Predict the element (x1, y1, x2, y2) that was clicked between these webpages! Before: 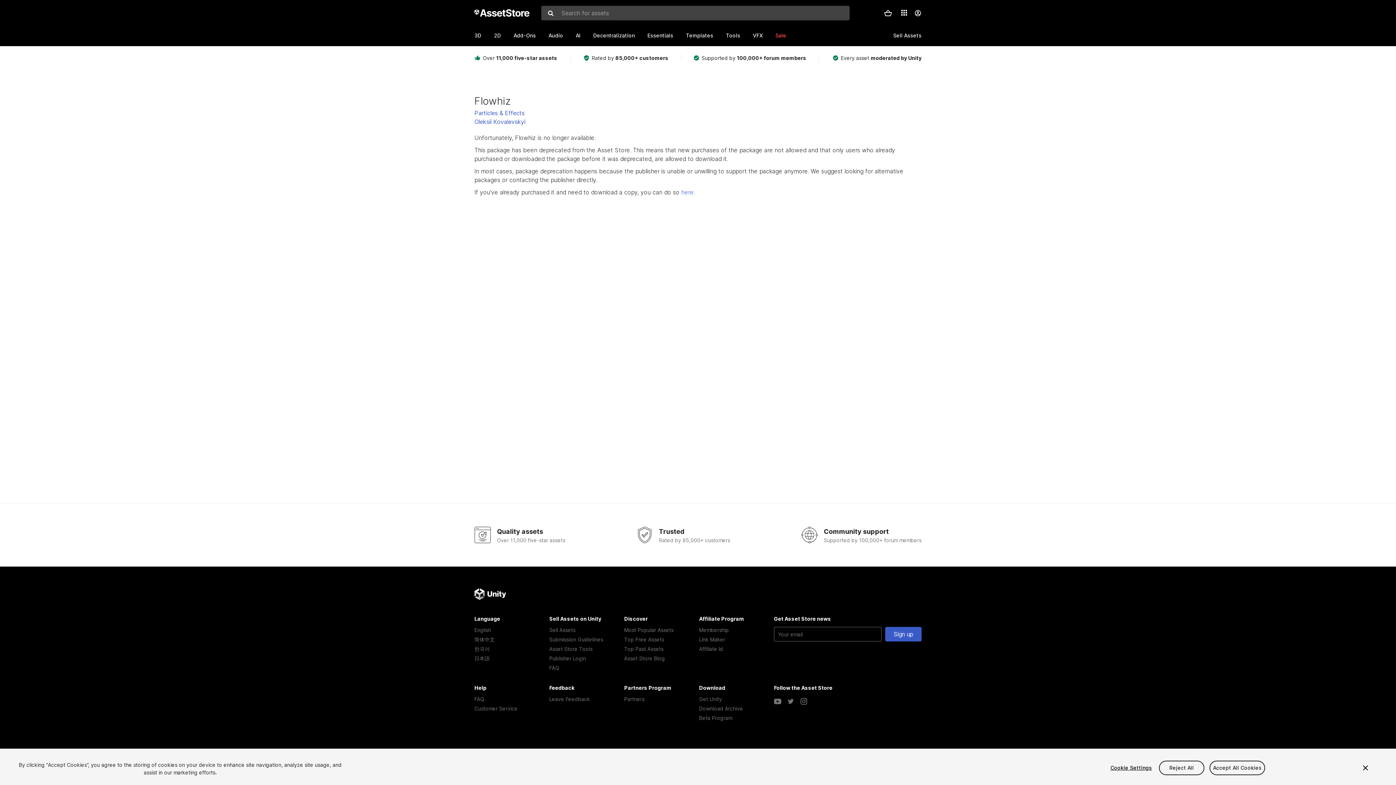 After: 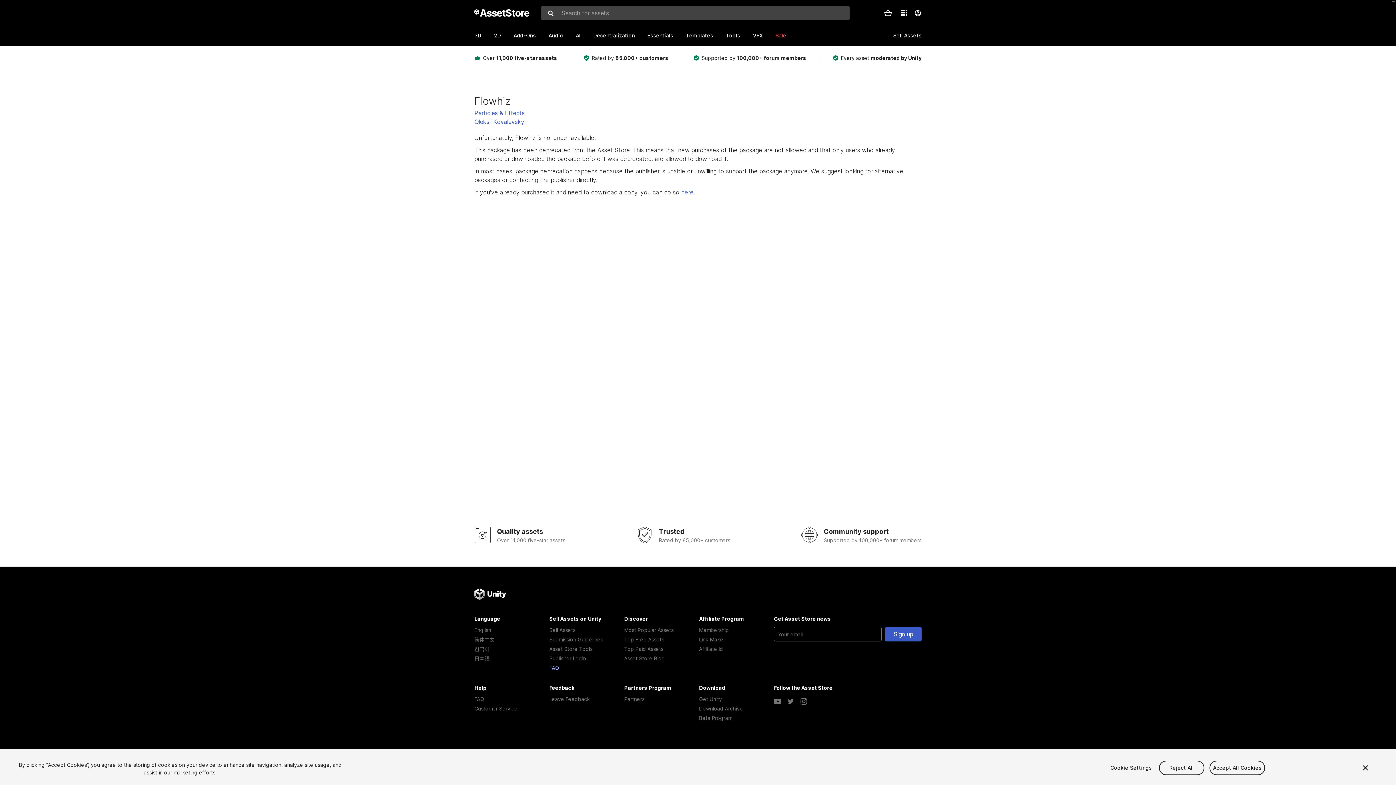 Action: label: FAQ bbox: (549, 663, 622, 673)